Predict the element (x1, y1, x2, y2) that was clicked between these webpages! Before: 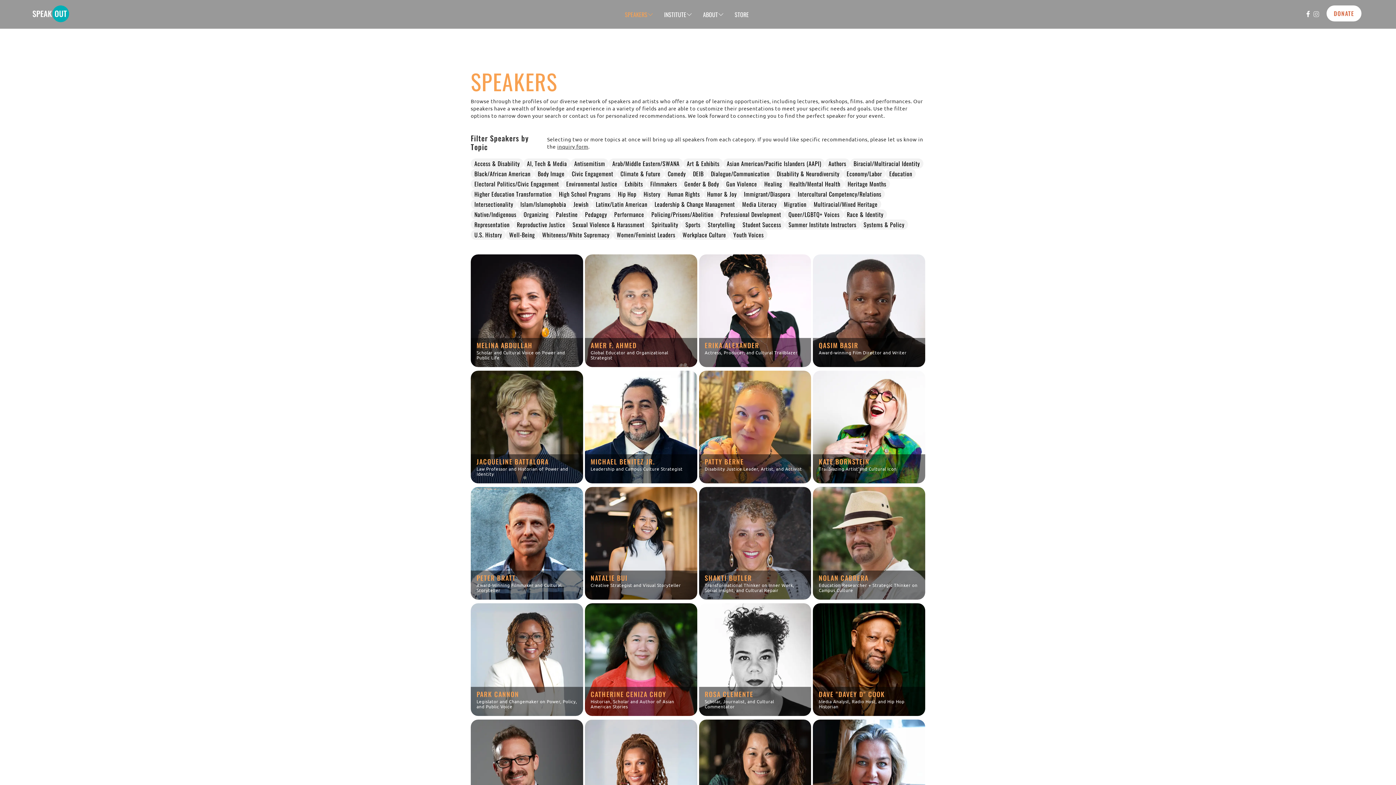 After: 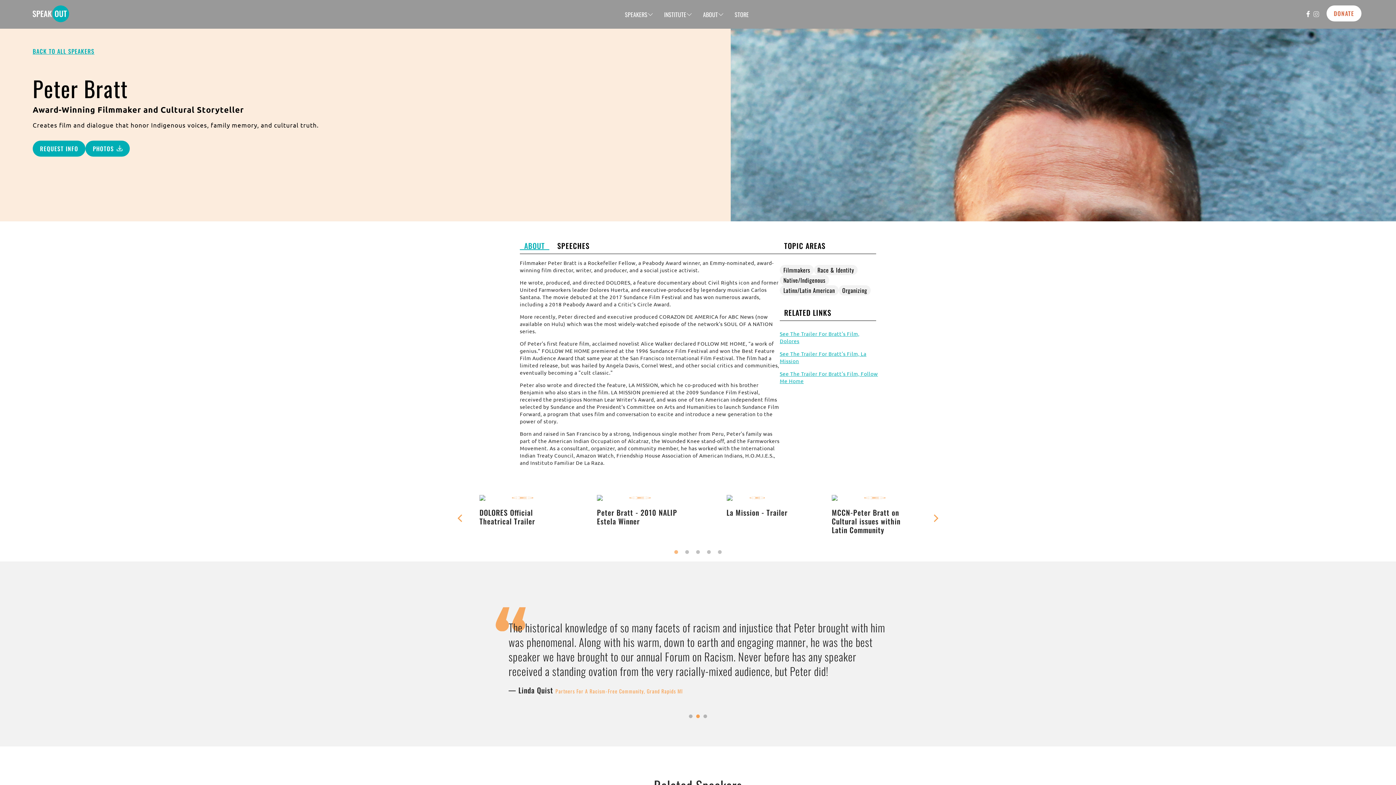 Action: label: PETER BRATT

Award-Winning Filmmaker and Cultural Storyteller bbox: (470, 593, 583, 601)